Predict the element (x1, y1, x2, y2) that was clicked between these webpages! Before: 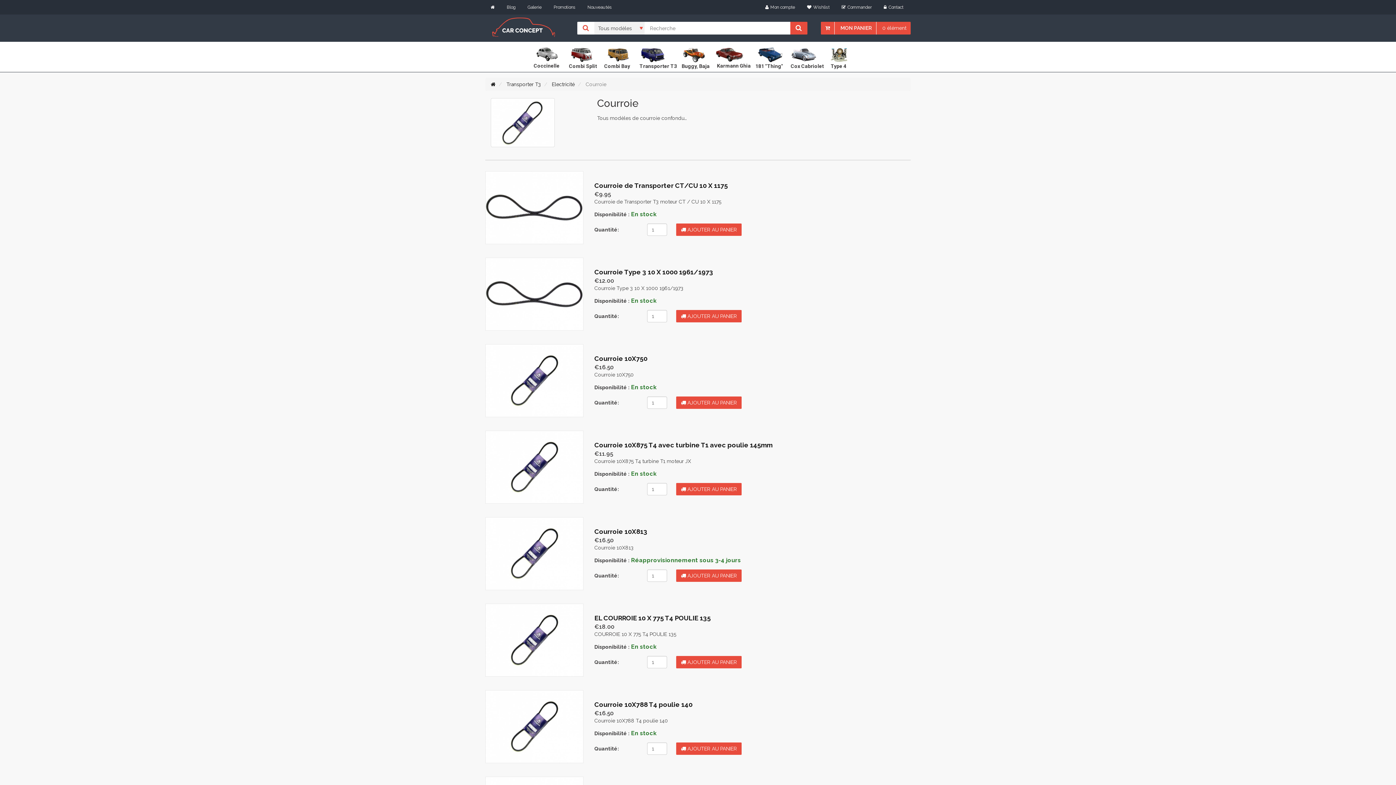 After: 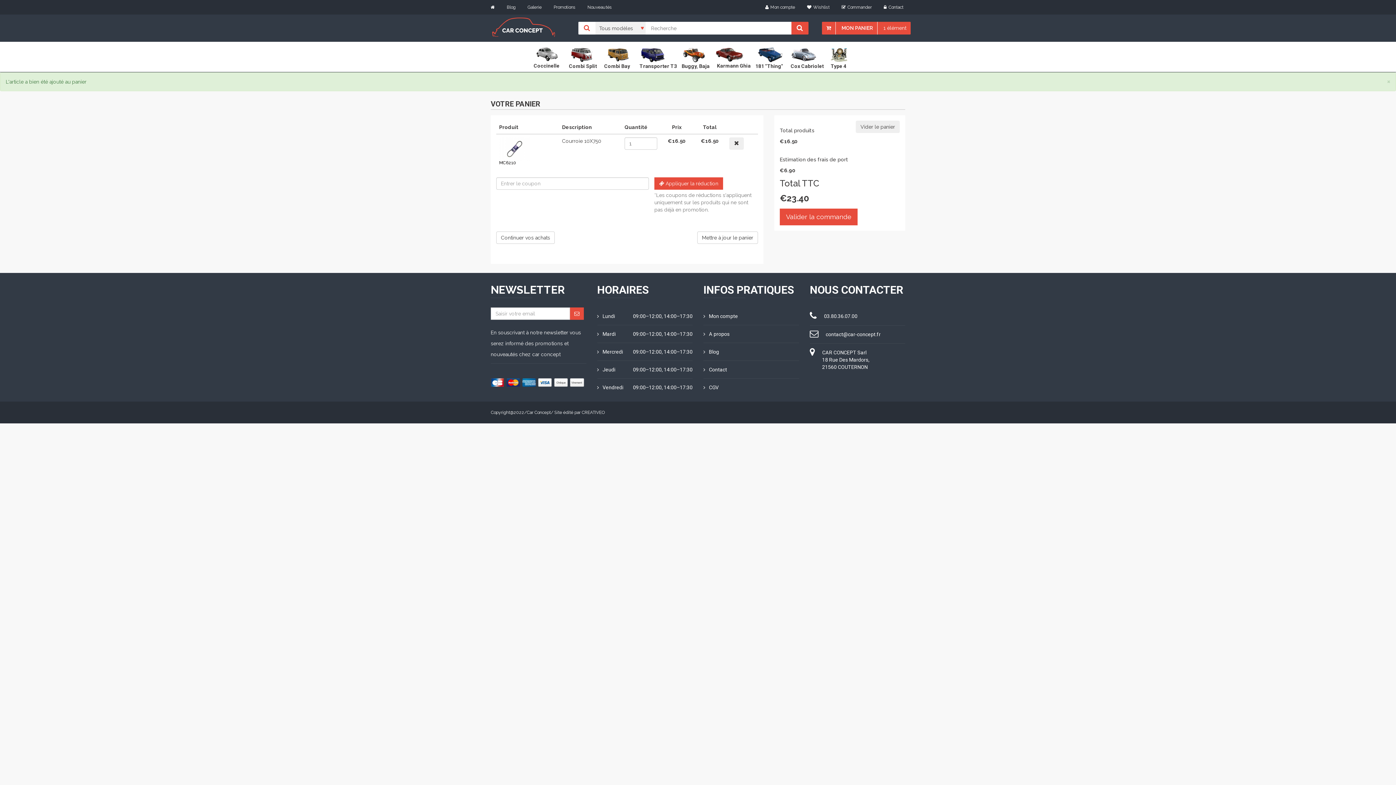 Action: label:  AJOUTER AU PANIER bbox: (676, 396, 741, 409)